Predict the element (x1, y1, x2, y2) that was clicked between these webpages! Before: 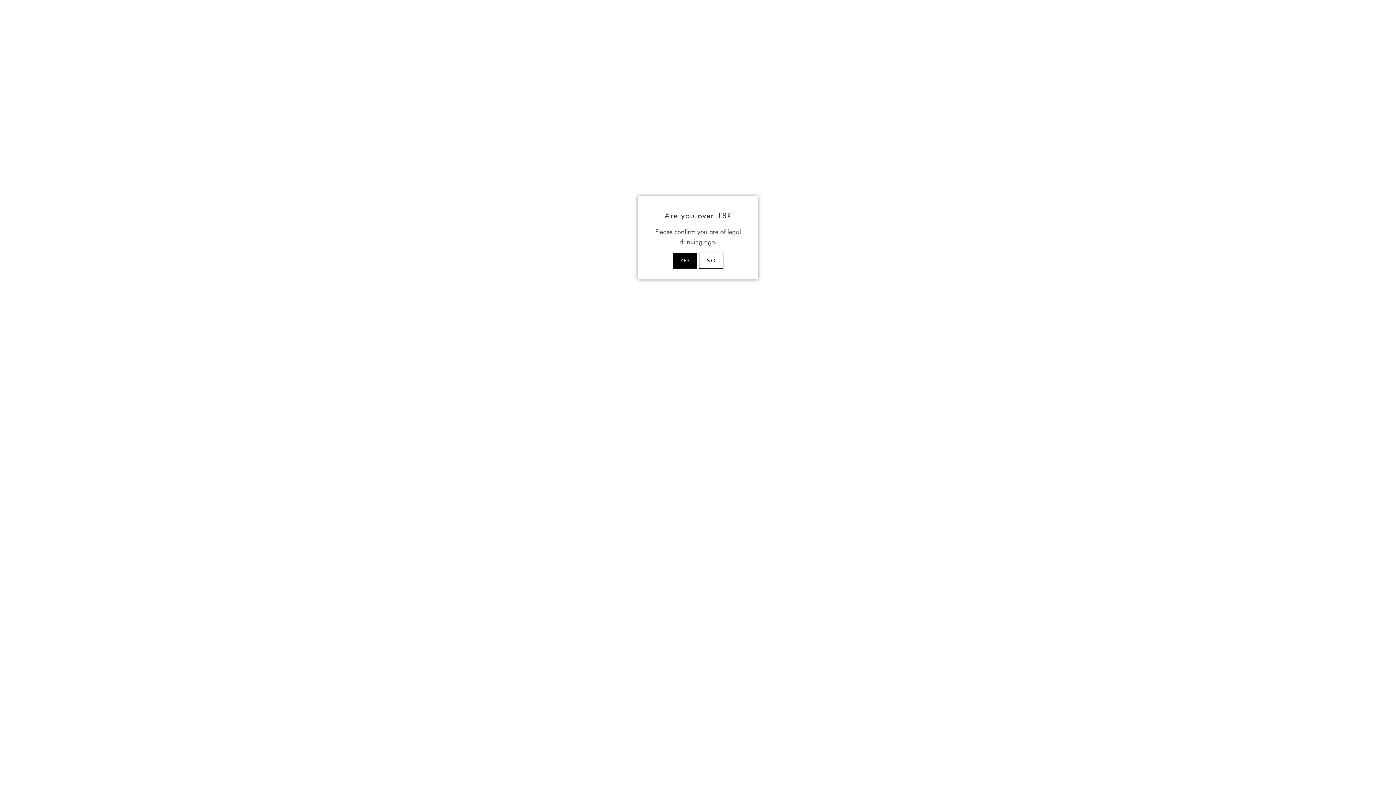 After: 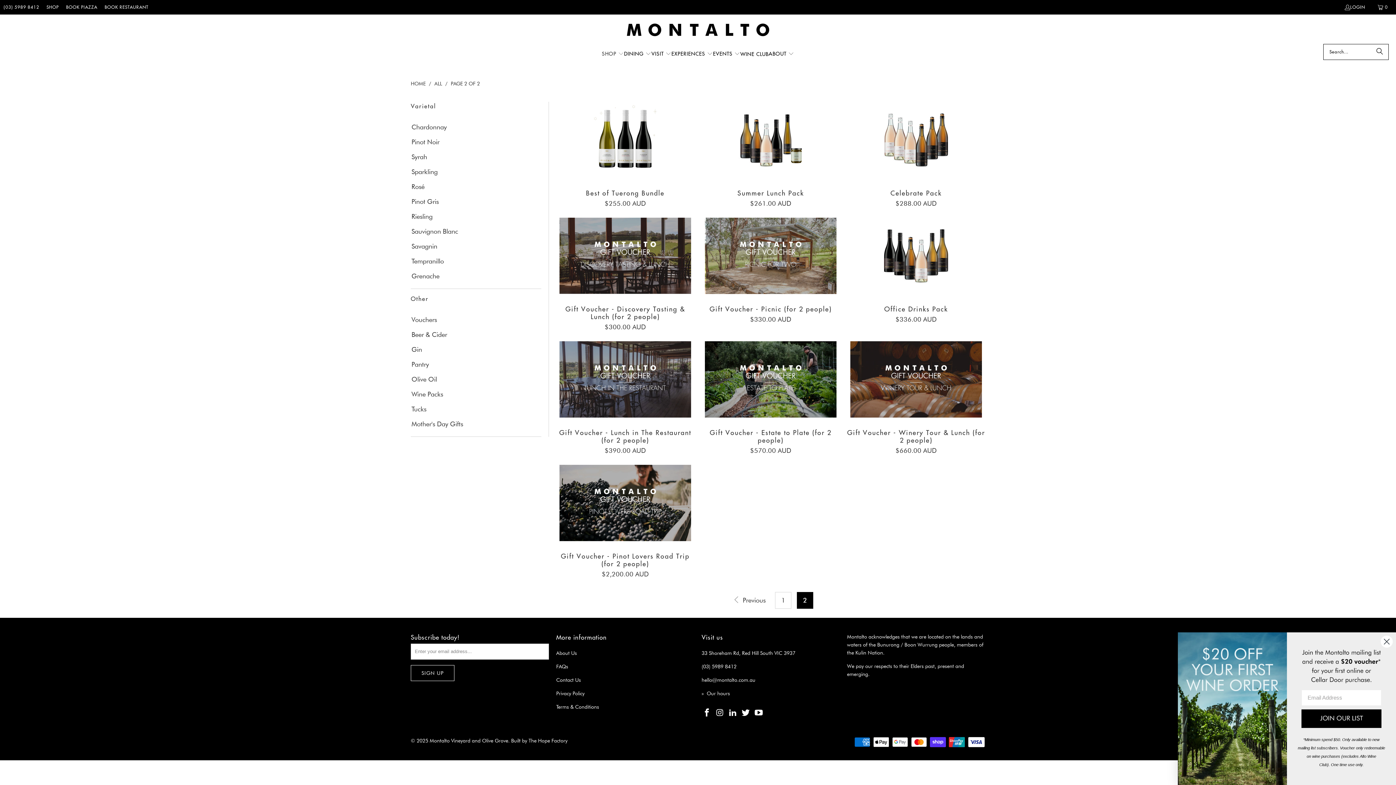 Action: label: YES bbox: (672, 252, 697, 268)